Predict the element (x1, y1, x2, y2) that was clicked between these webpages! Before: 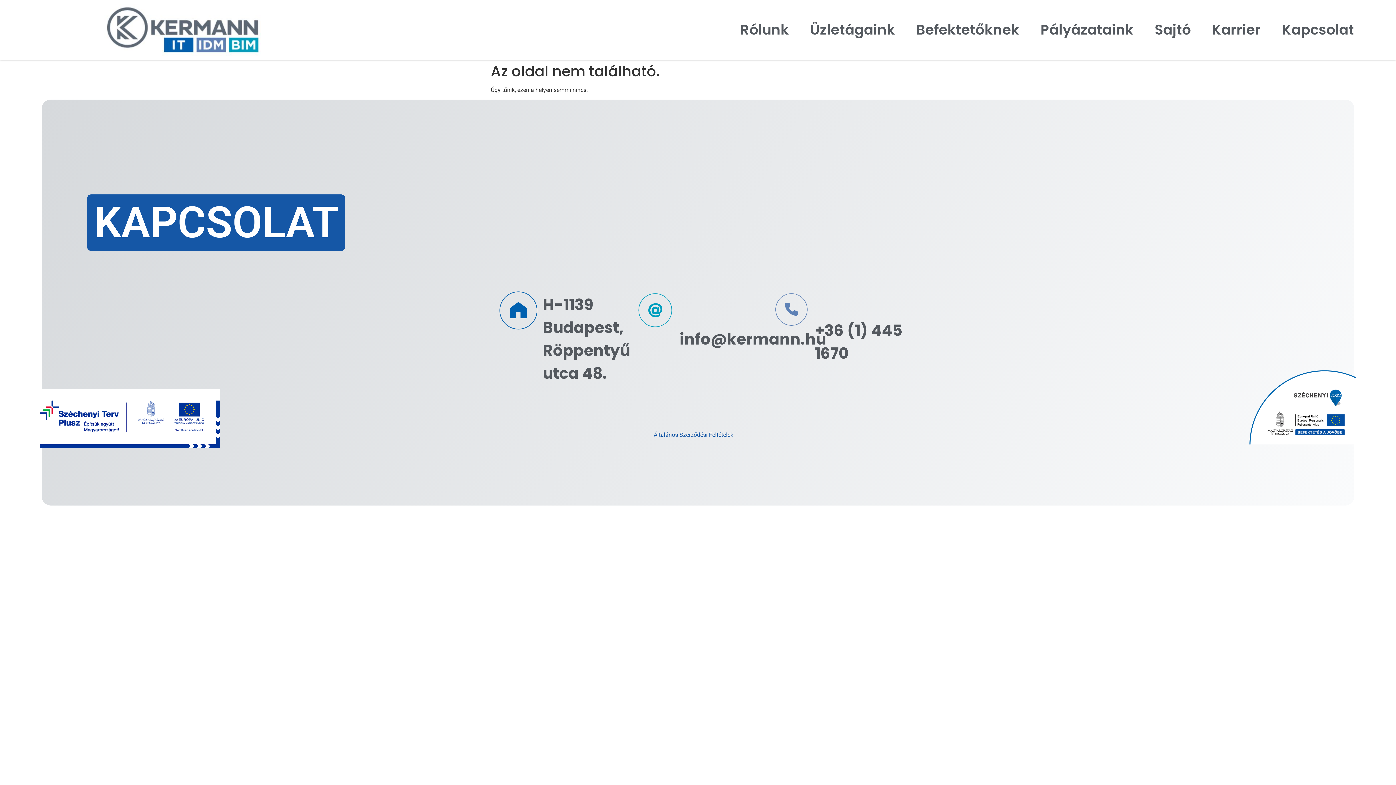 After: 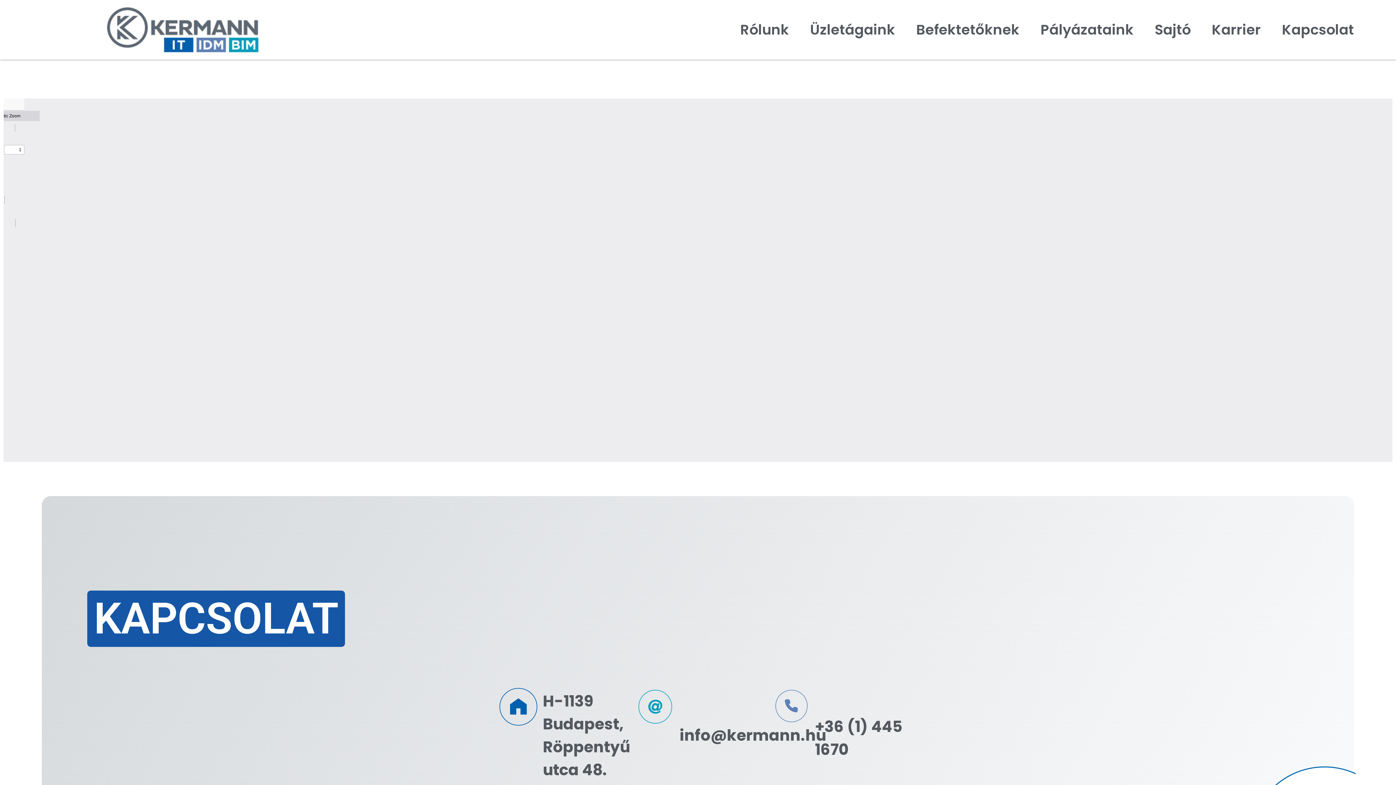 Action: bbox: (653, 431, 733, 438) label: Általános Szerződési Feltételek